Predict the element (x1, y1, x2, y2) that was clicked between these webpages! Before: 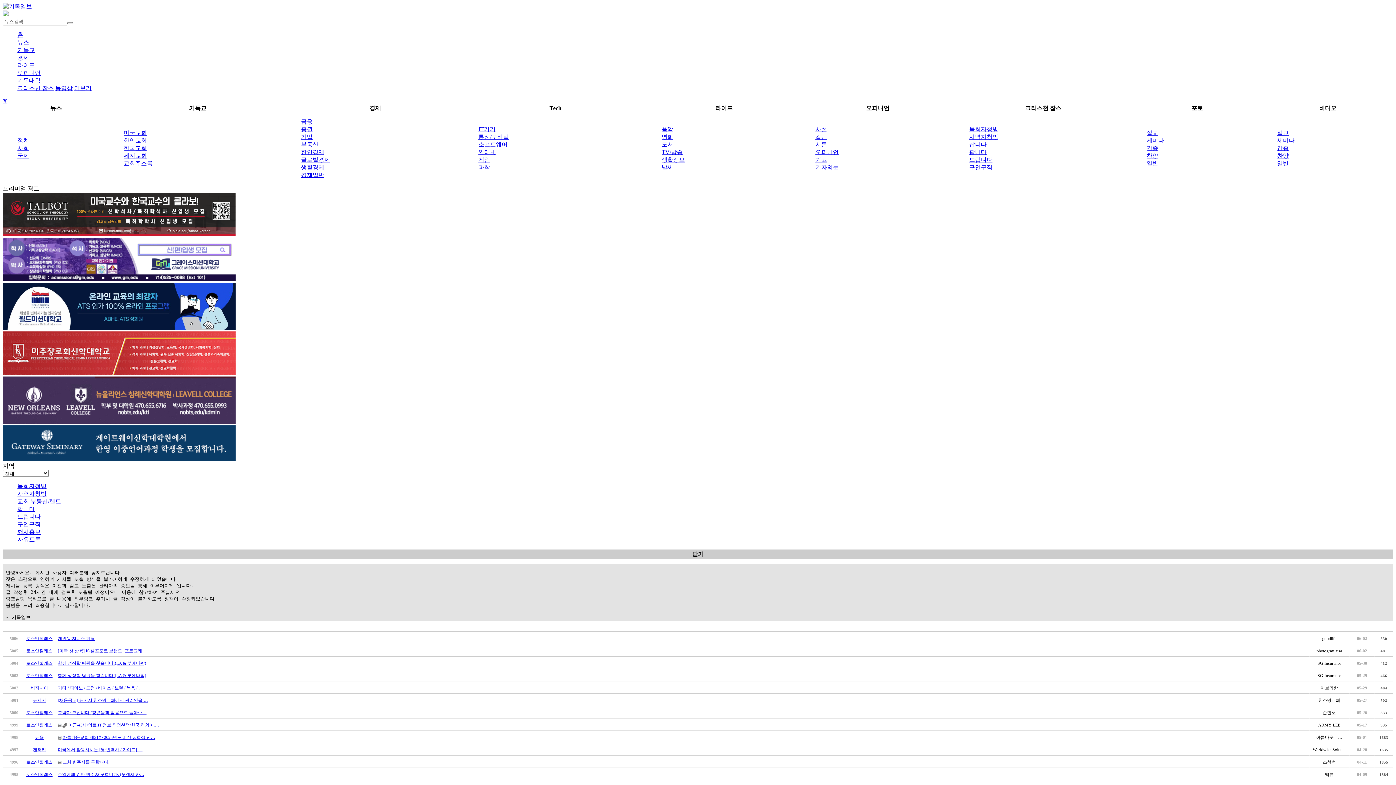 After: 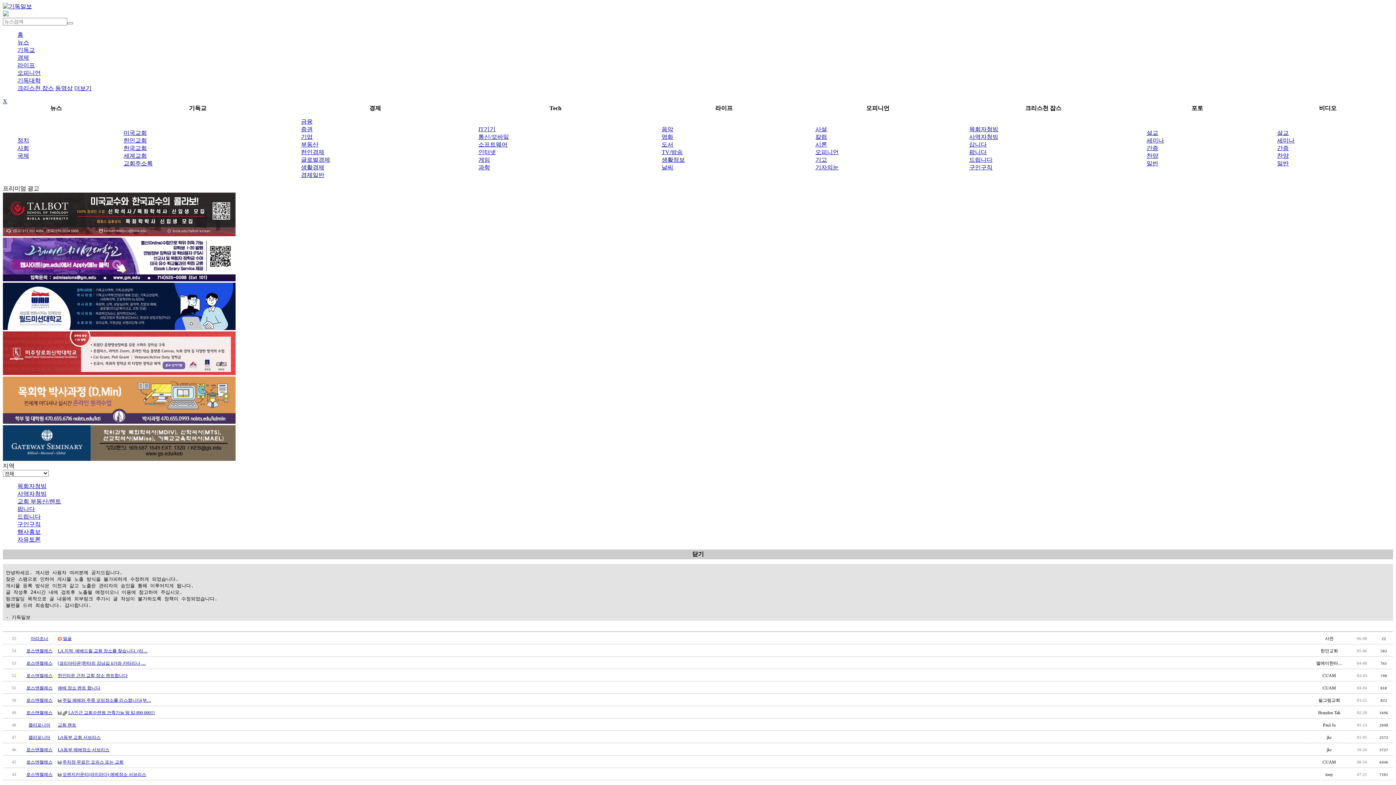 Action: bbox: (17, 498, 61, 504) label: 교회 부동산/렌트